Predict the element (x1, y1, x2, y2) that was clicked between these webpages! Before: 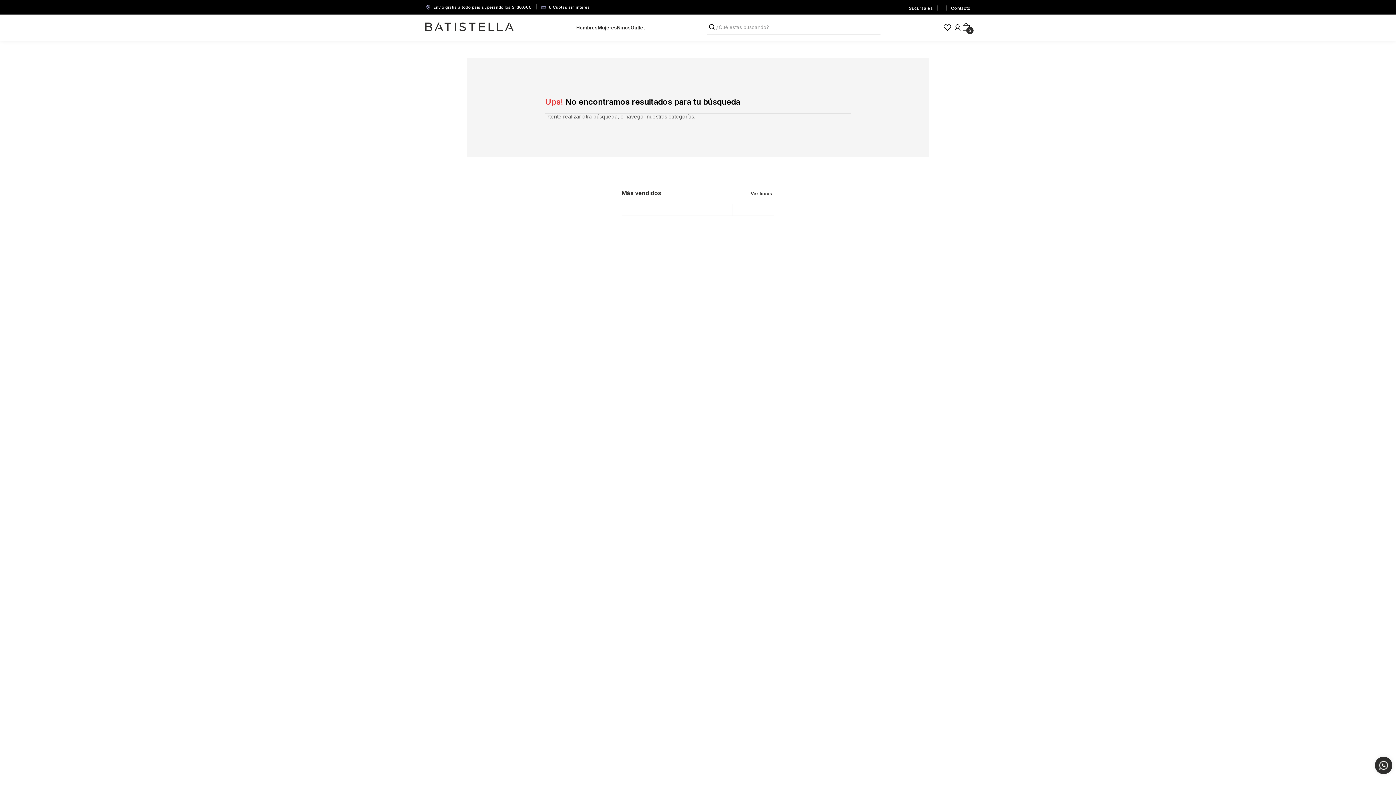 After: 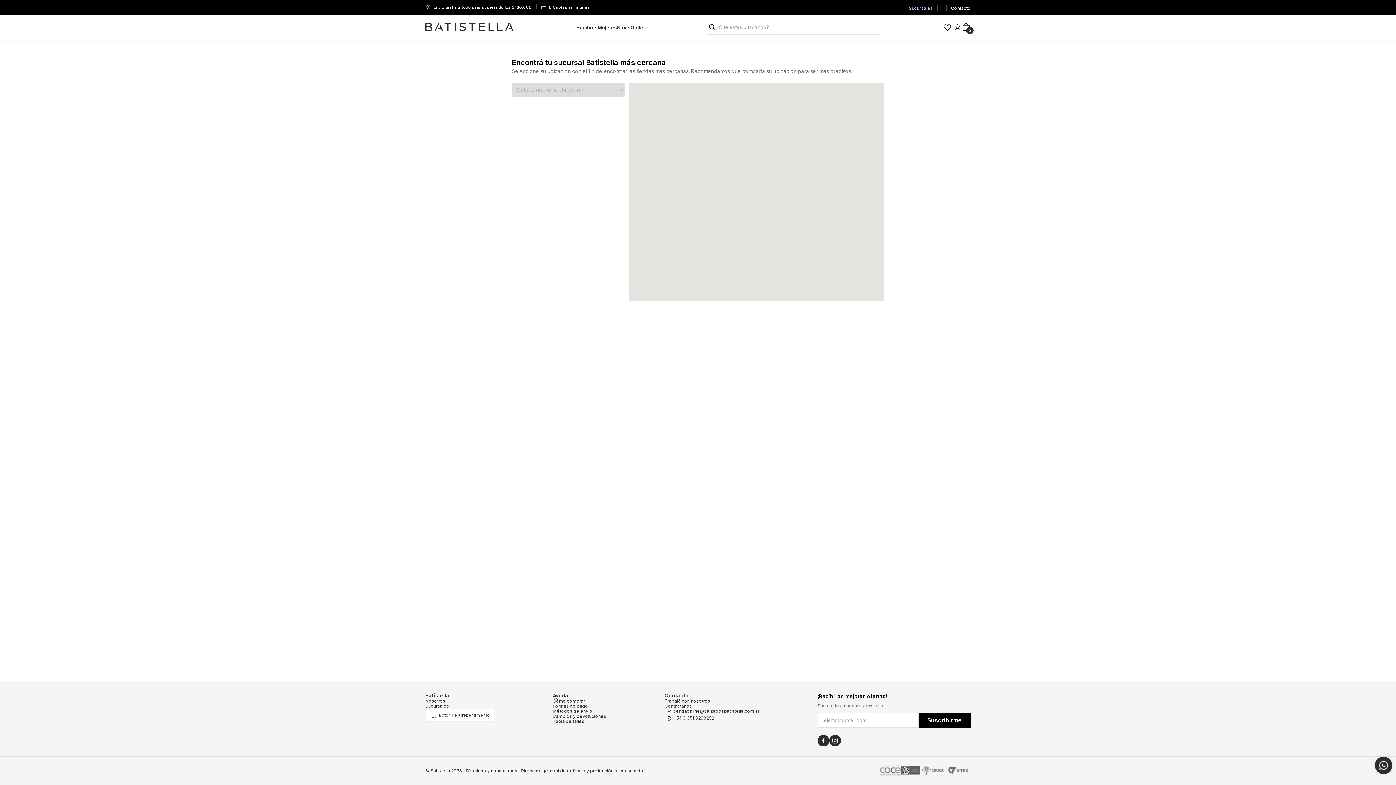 Action: label: Sucursales bbox: (909, 4, 933, 11)